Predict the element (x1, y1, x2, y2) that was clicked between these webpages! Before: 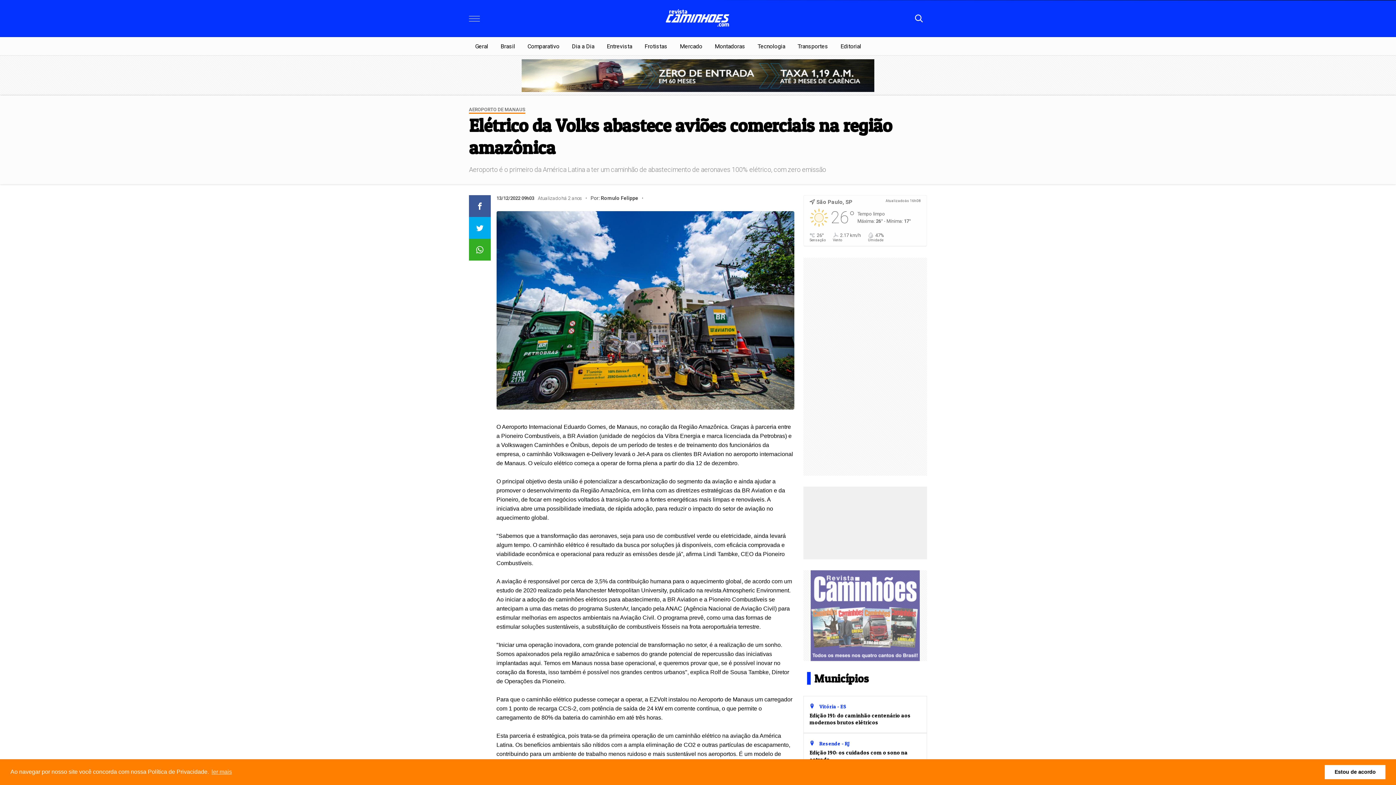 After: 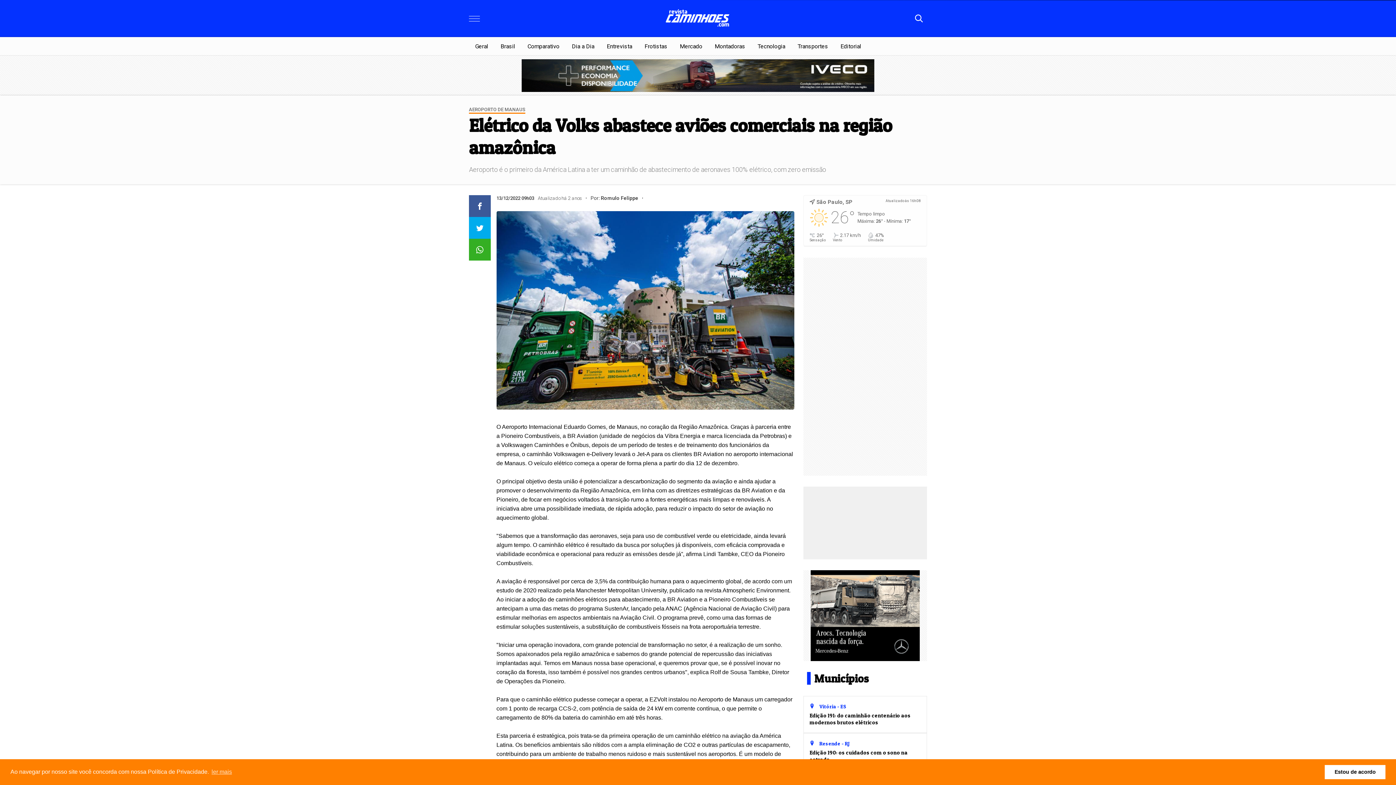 Action: bbox: (810, 656, 919, 662)